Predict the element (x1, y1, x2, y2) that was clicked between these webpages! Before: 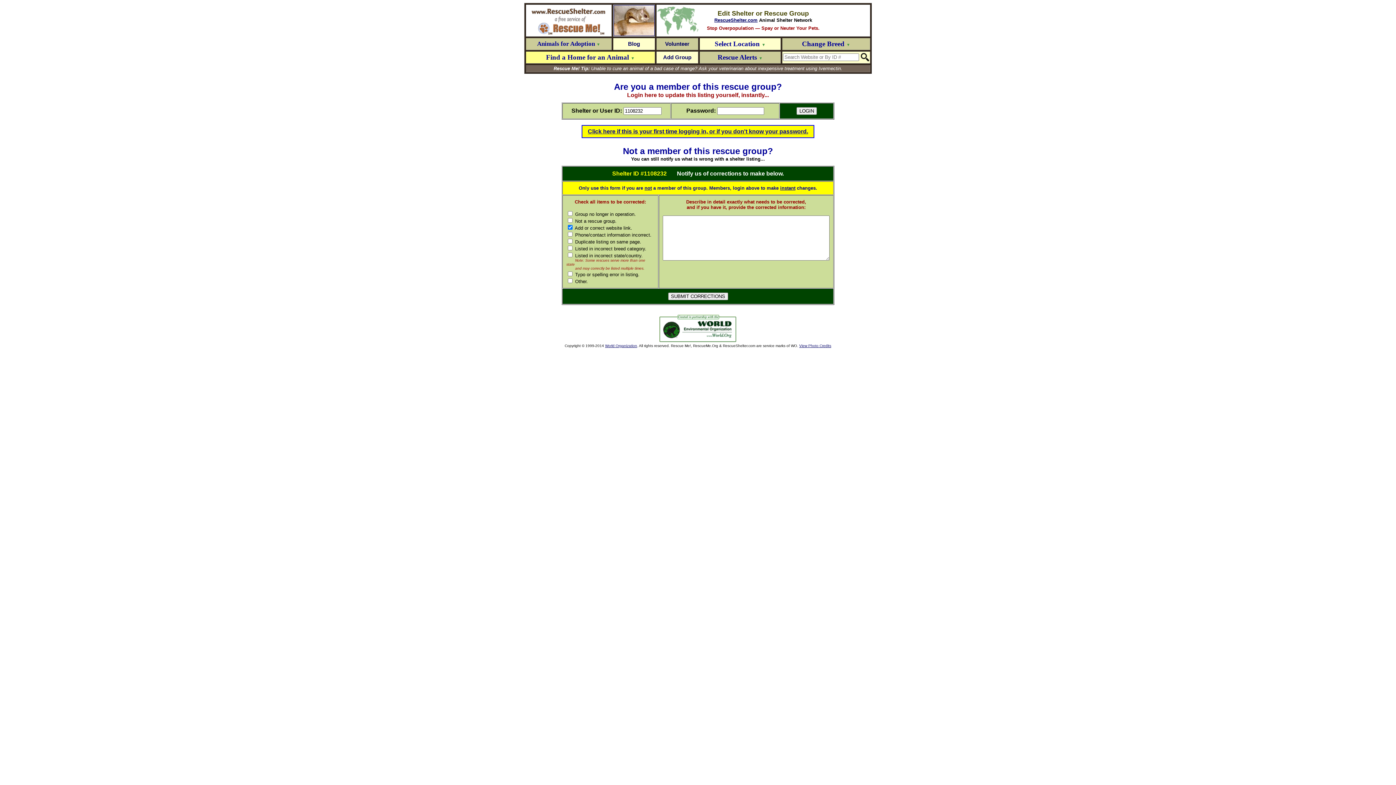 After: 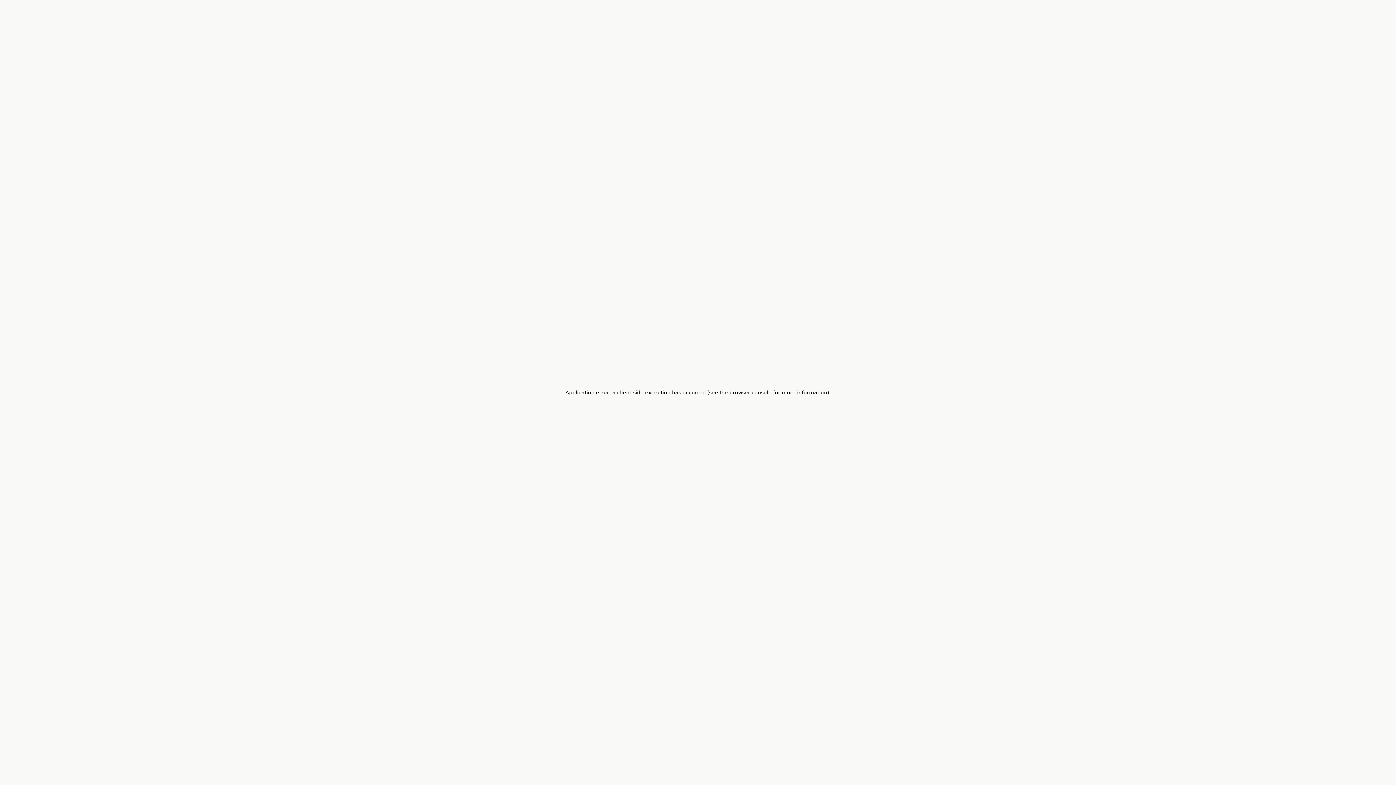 Action: bbox: (659, 337, 736, 343)